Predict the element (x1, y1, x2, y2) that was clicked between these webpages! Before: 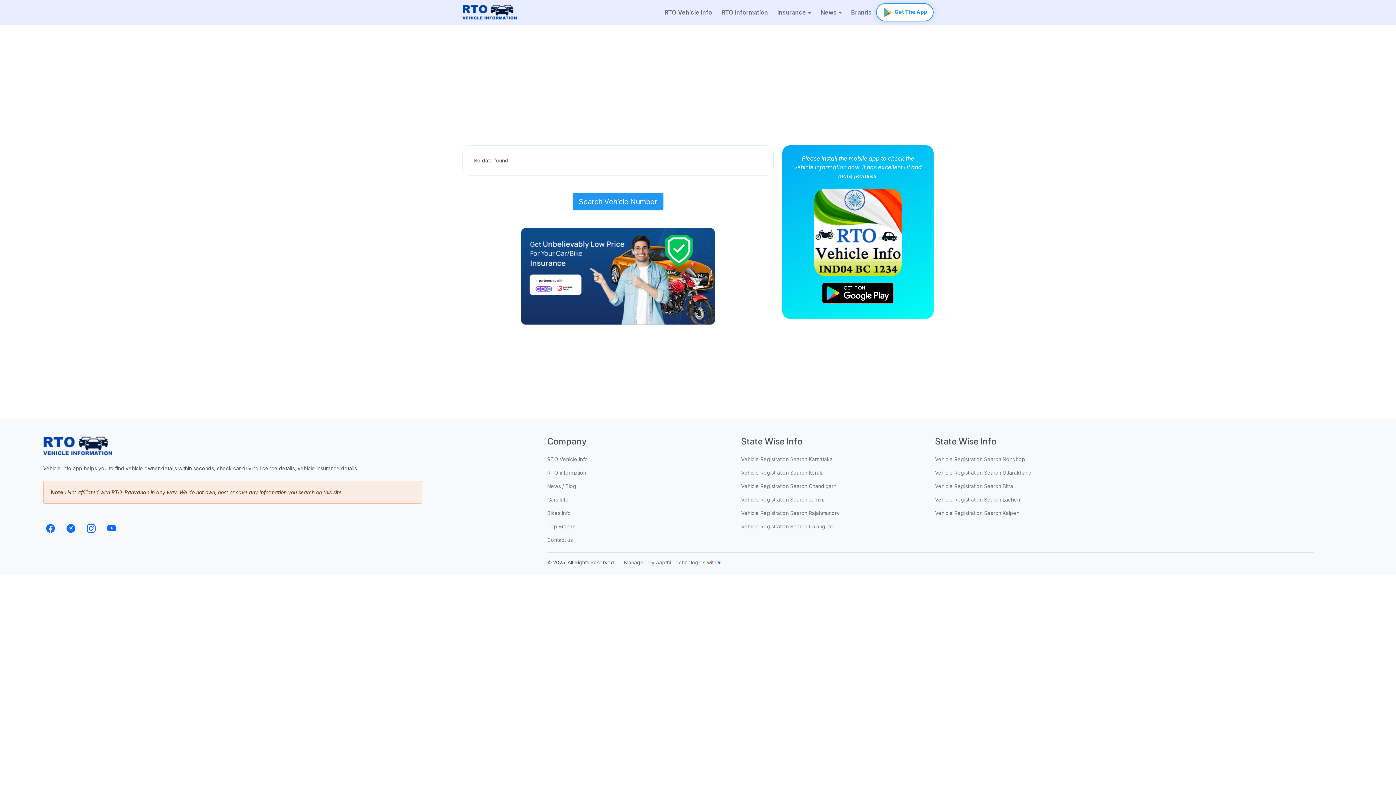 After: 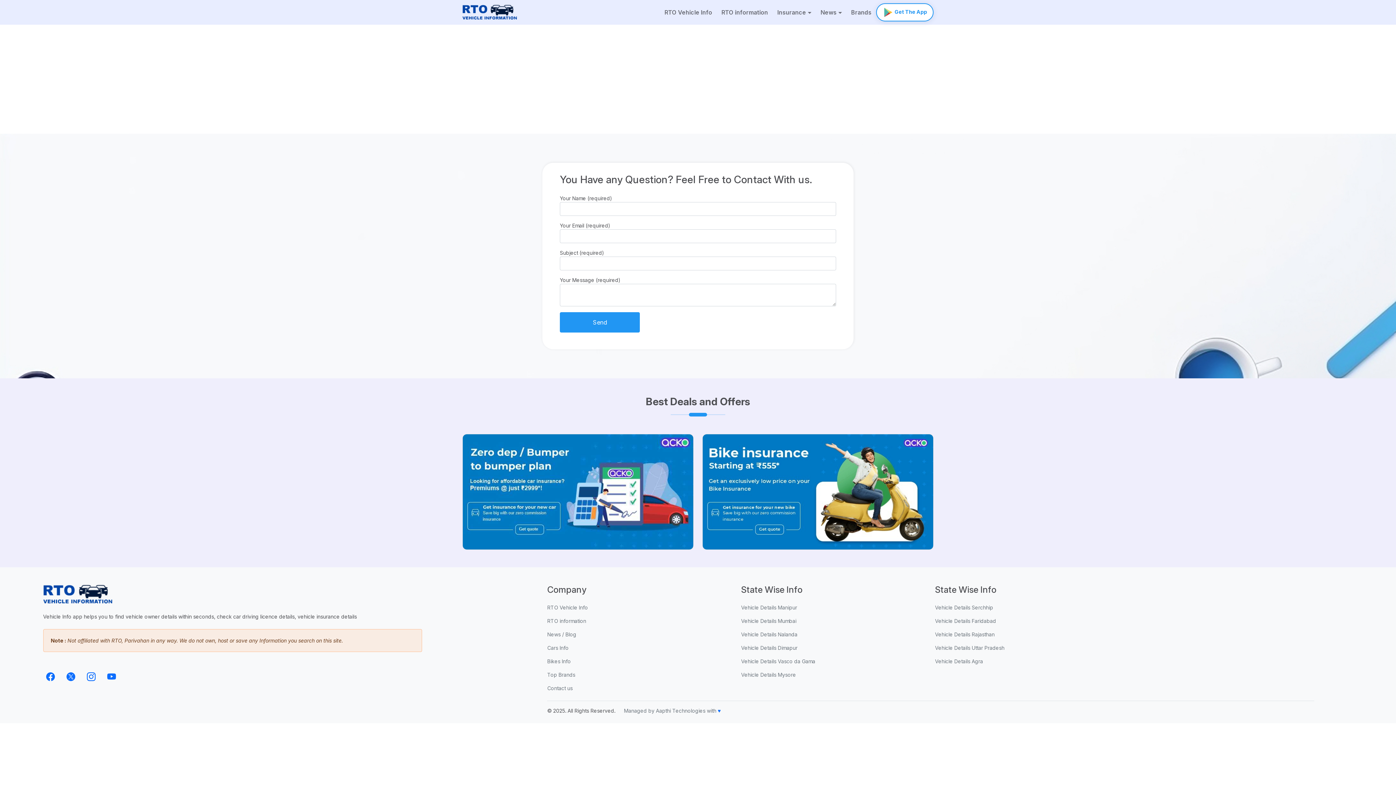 Action: bbox: (547, 537, 572, 543) label: Contact us